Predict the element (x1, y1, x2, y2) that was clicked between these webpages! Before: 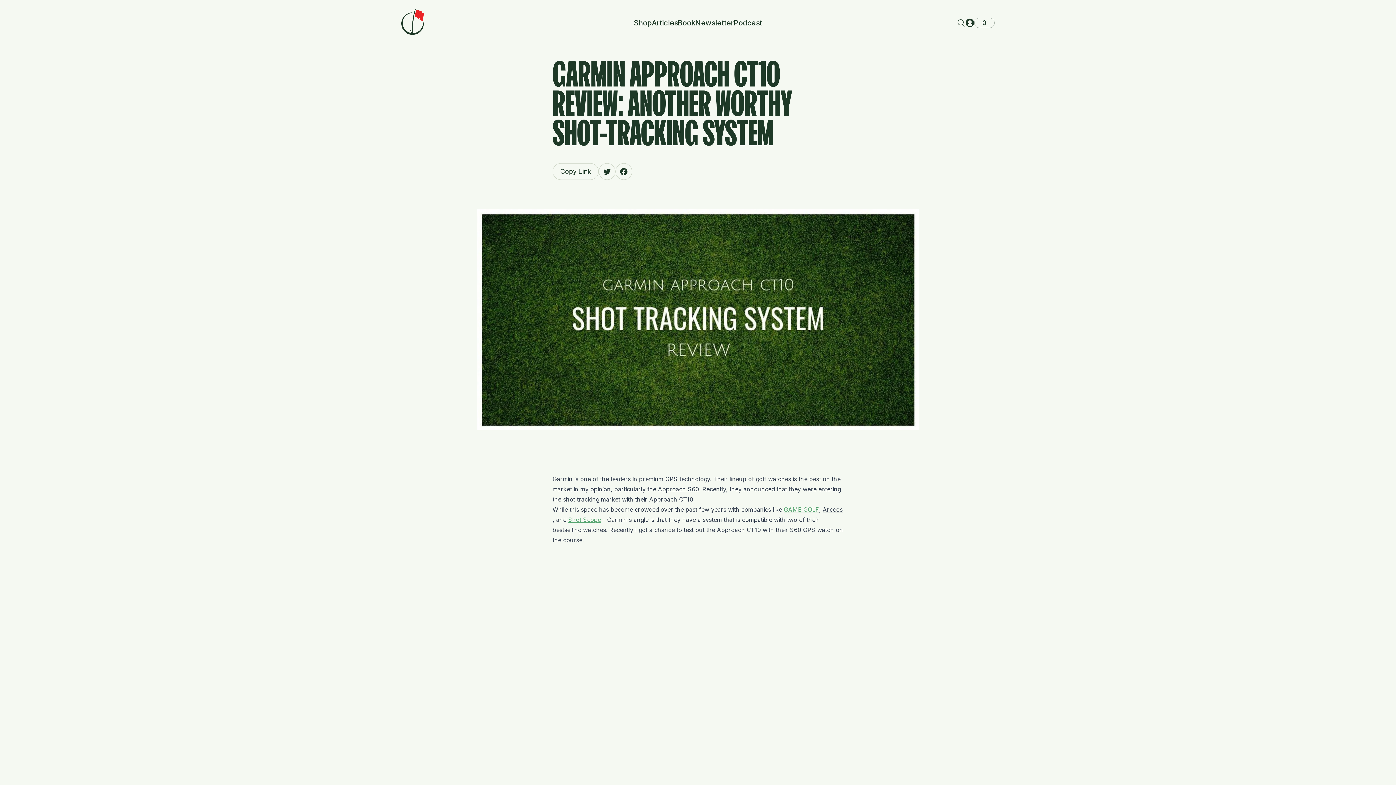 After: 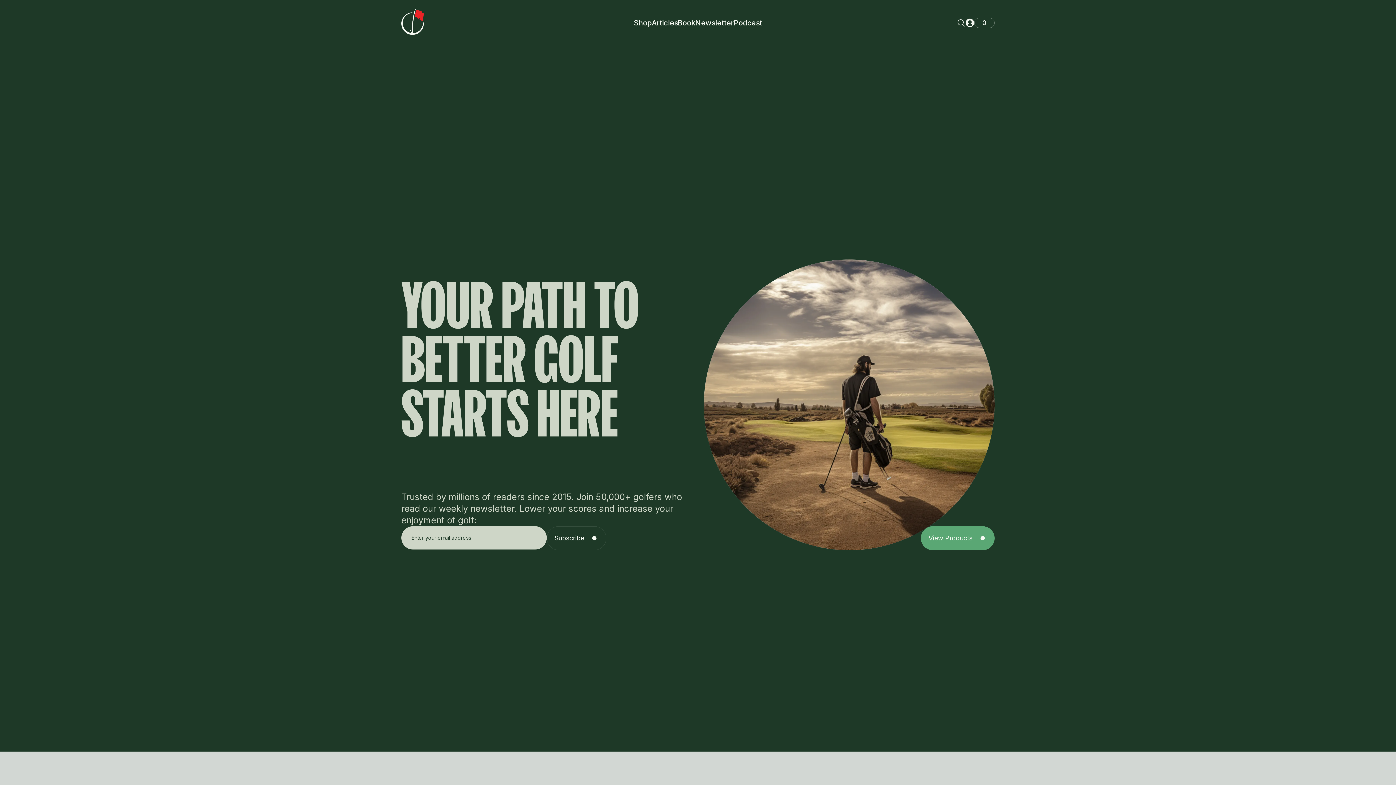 Action: bbox: (401, 8, 423, 34)